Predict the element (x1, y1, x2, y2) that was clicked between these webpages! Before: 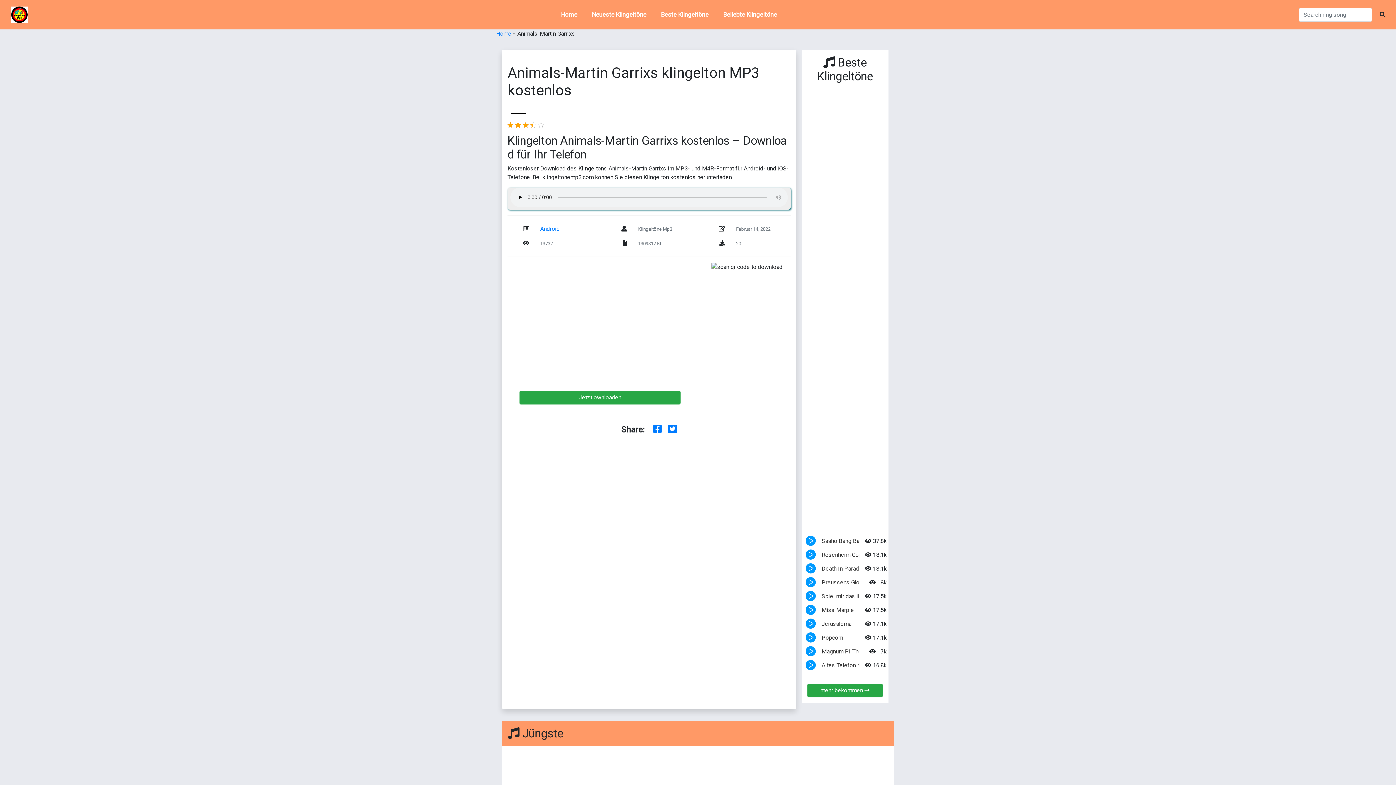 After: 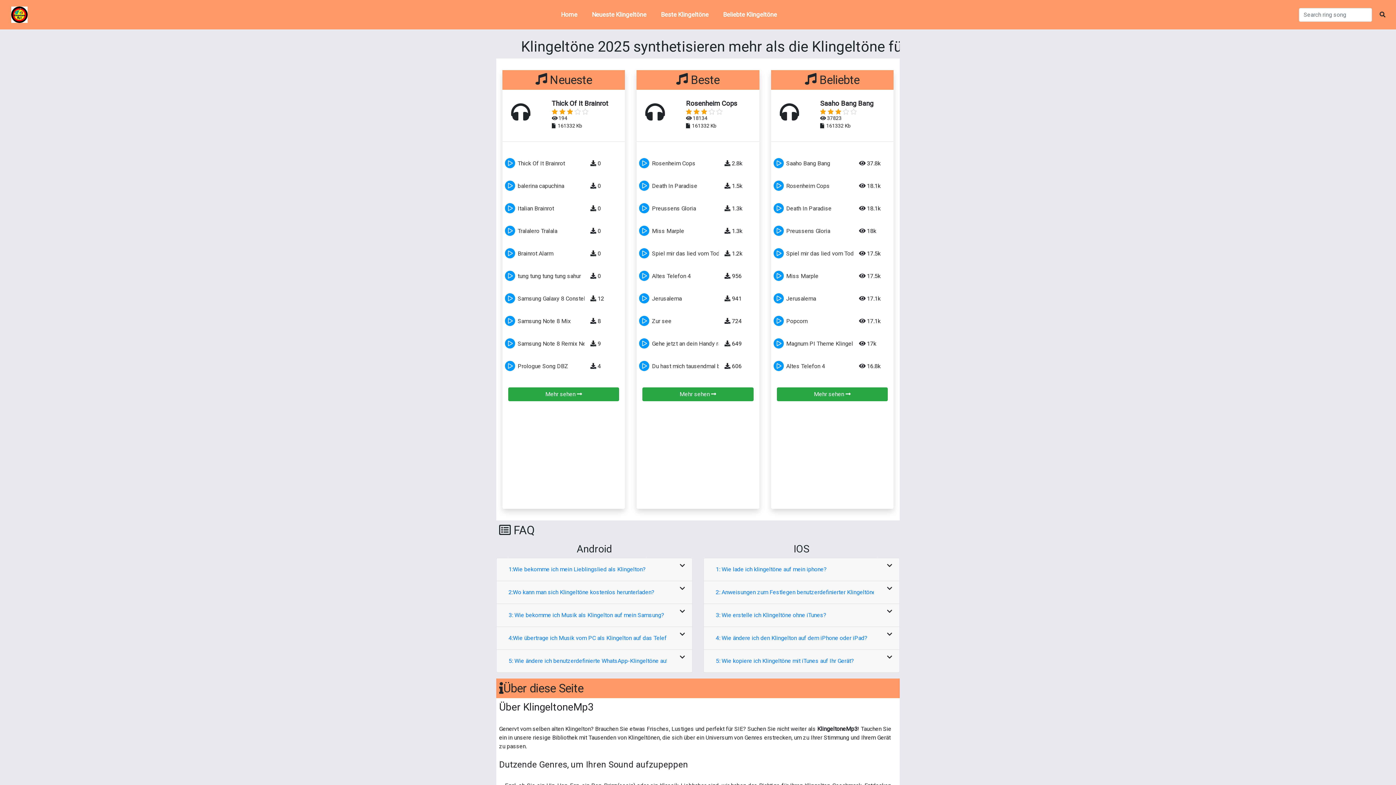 Action: bbox: (5, 4, 33, 24)